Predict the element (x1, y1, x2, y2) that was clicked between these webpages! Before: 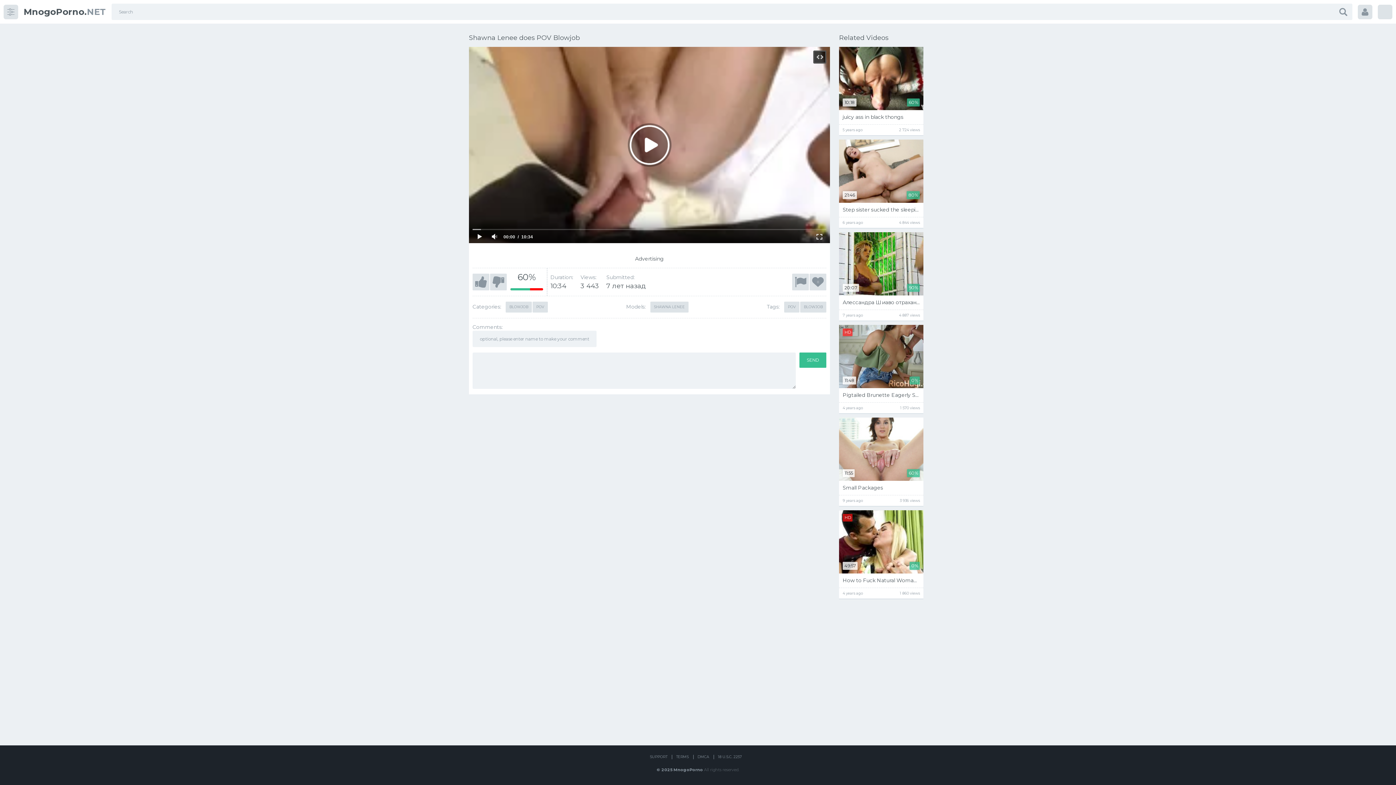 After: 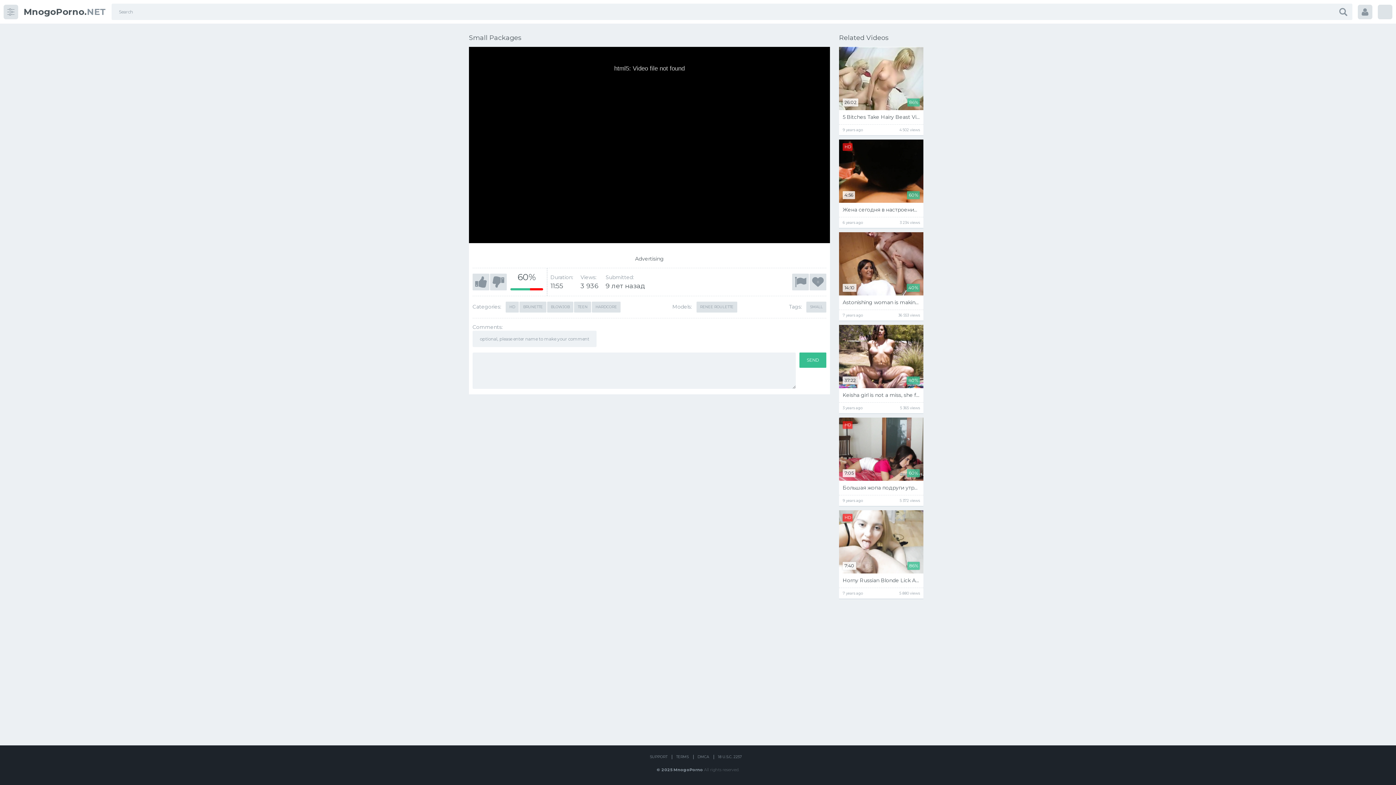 Action: label: 11:55
60%
Small Packages
9 years ago
3 936 views bbox: (839, 417, 923, 506)